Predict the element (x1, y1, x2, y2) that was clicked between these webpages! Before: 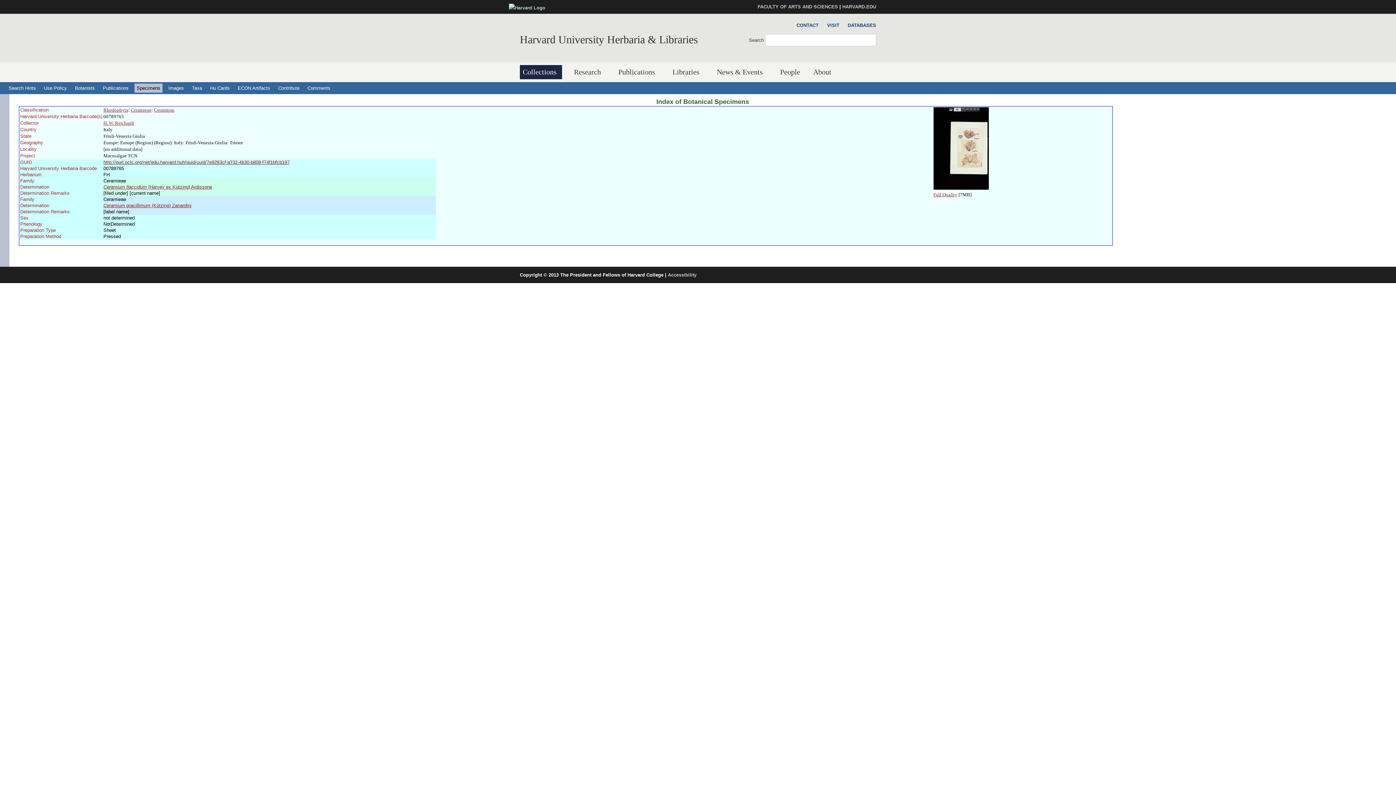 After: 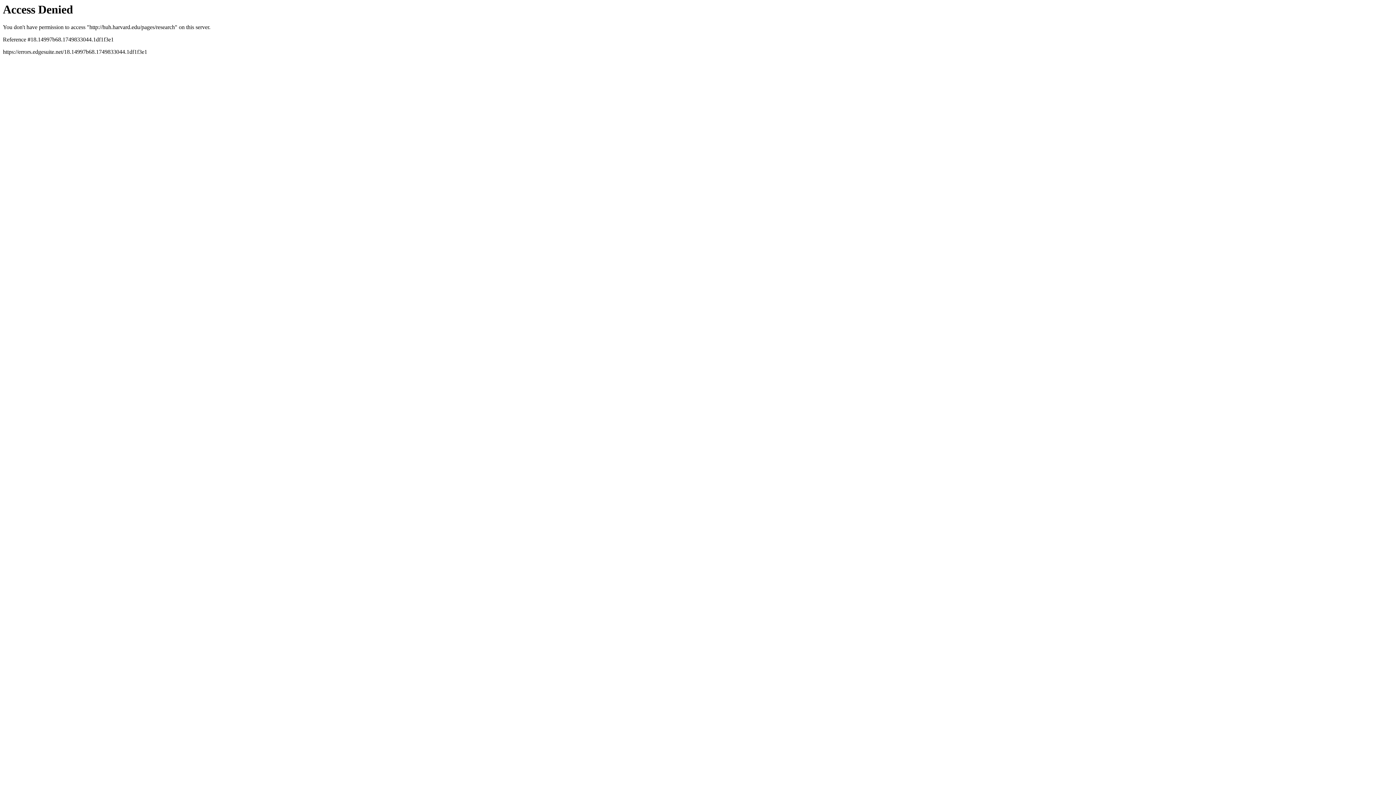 Action: label: Research bbox: (571, 65, 606, 79)